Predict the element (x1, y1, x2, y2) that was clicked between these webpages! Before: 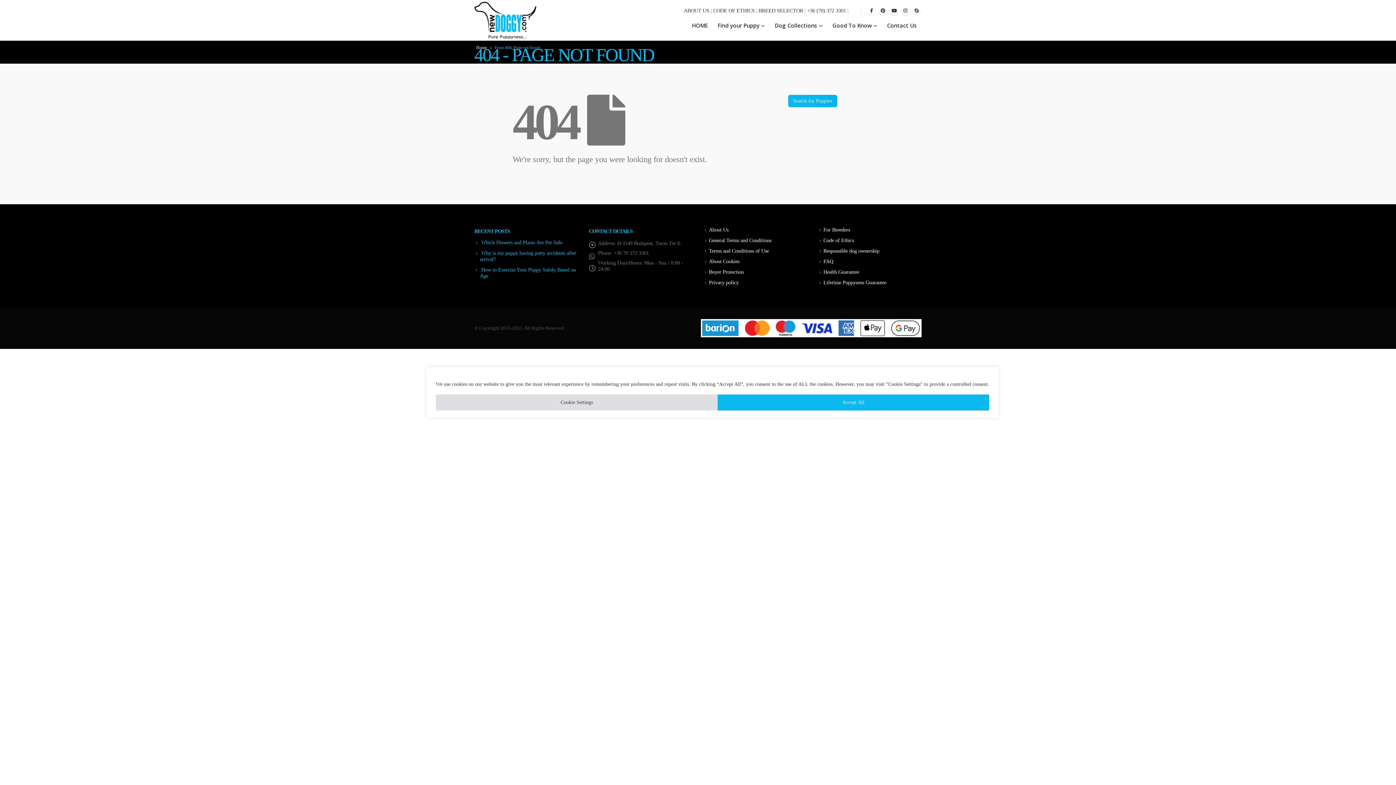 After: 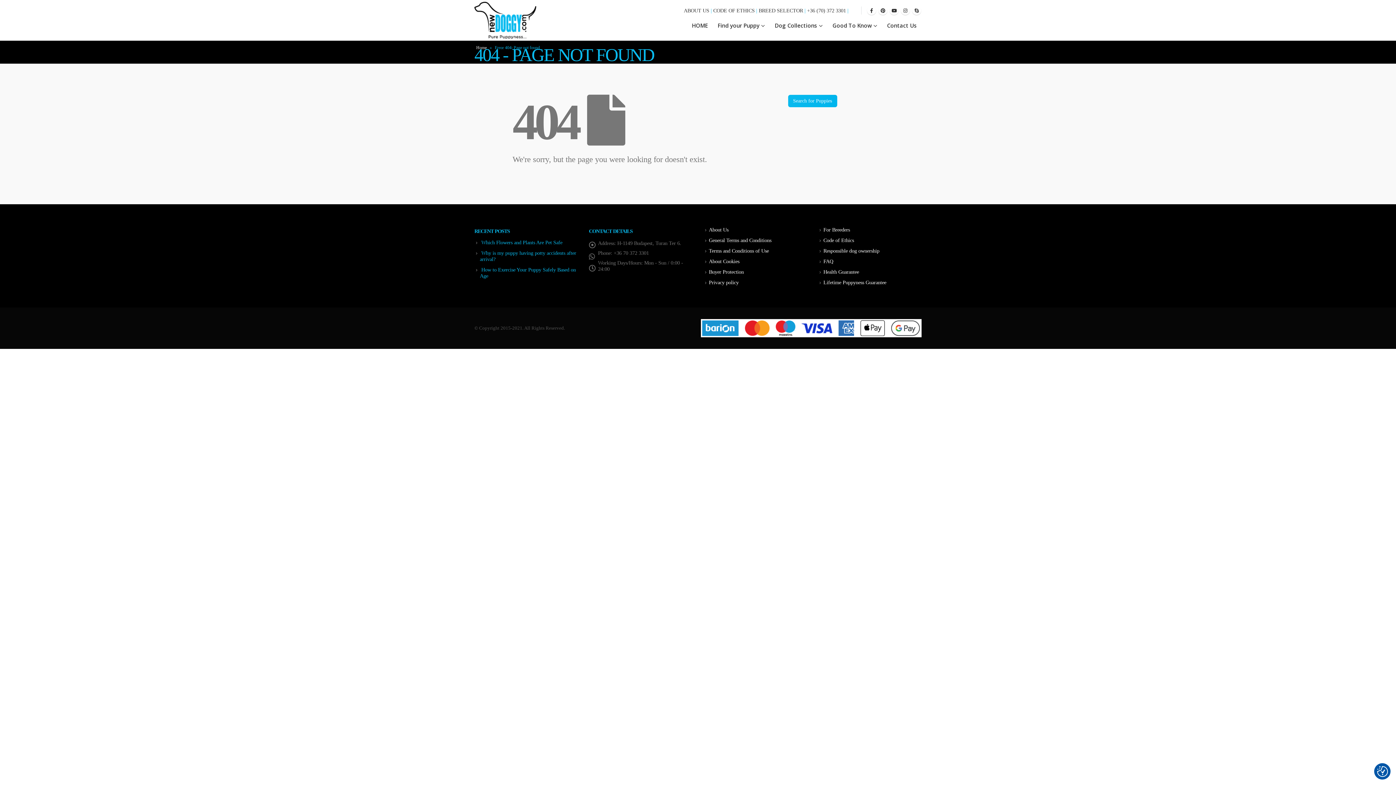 Action: bbox: (717, 394, 989, 410) label: Accept All